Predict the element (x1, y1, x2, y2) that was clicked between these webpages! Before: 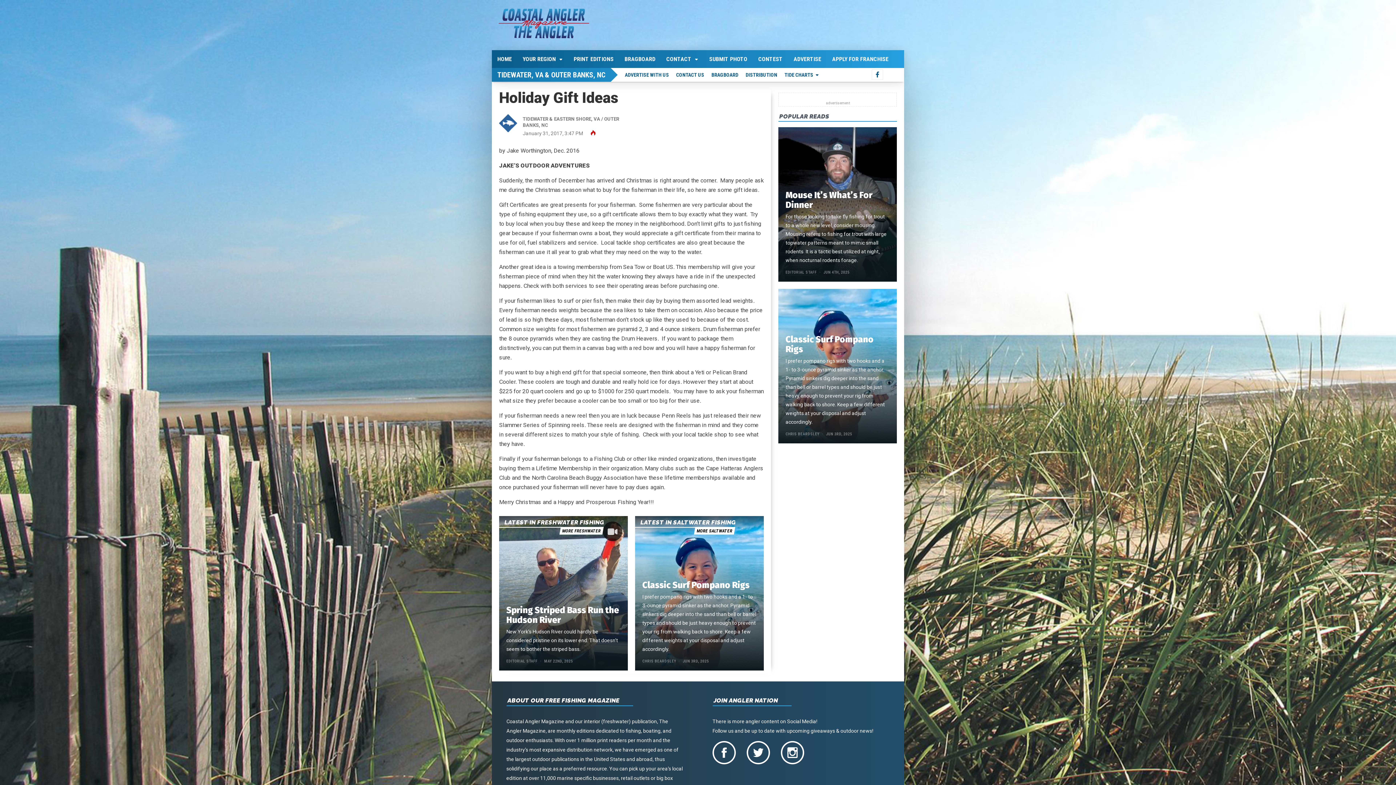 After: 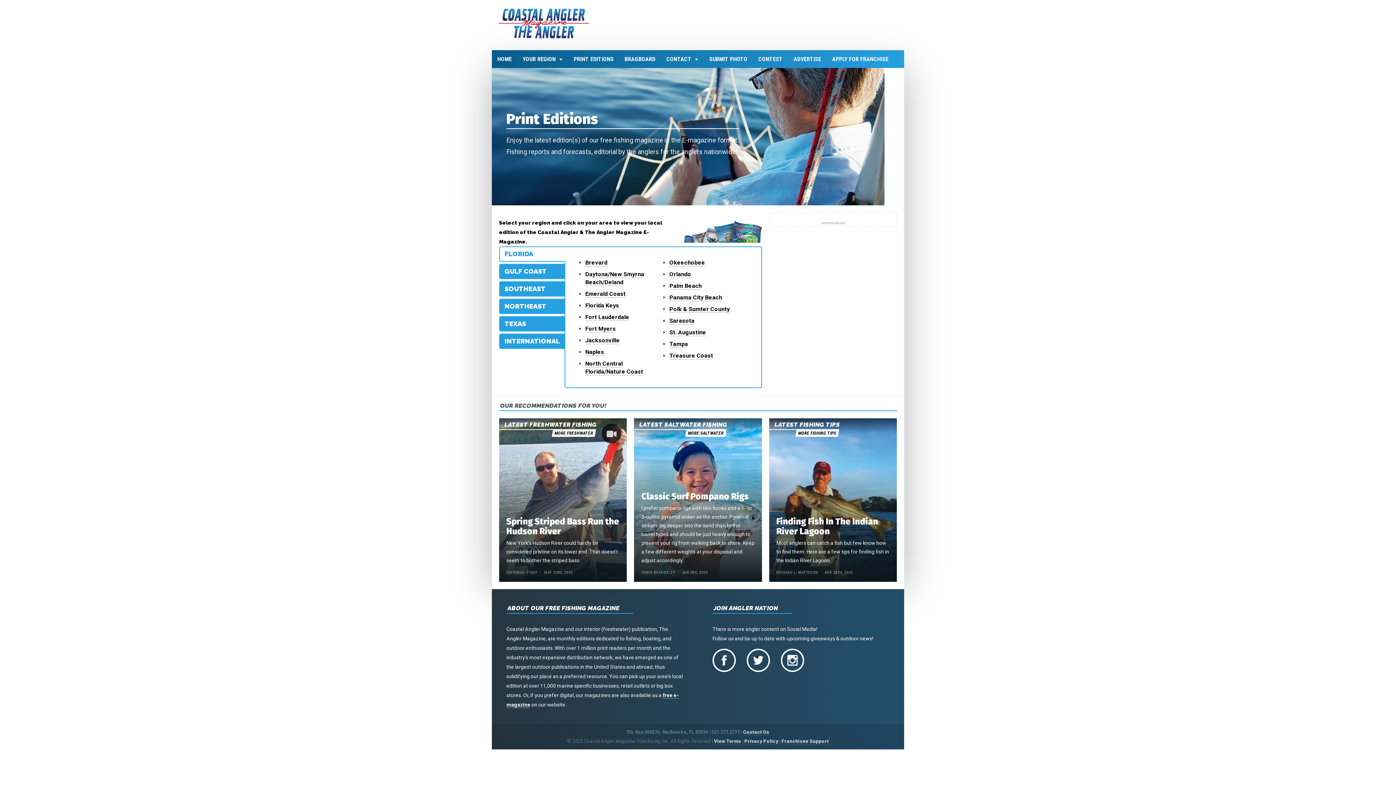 Action: bbox: (568, 50, 619, 68) label: PRINT EDITIONS